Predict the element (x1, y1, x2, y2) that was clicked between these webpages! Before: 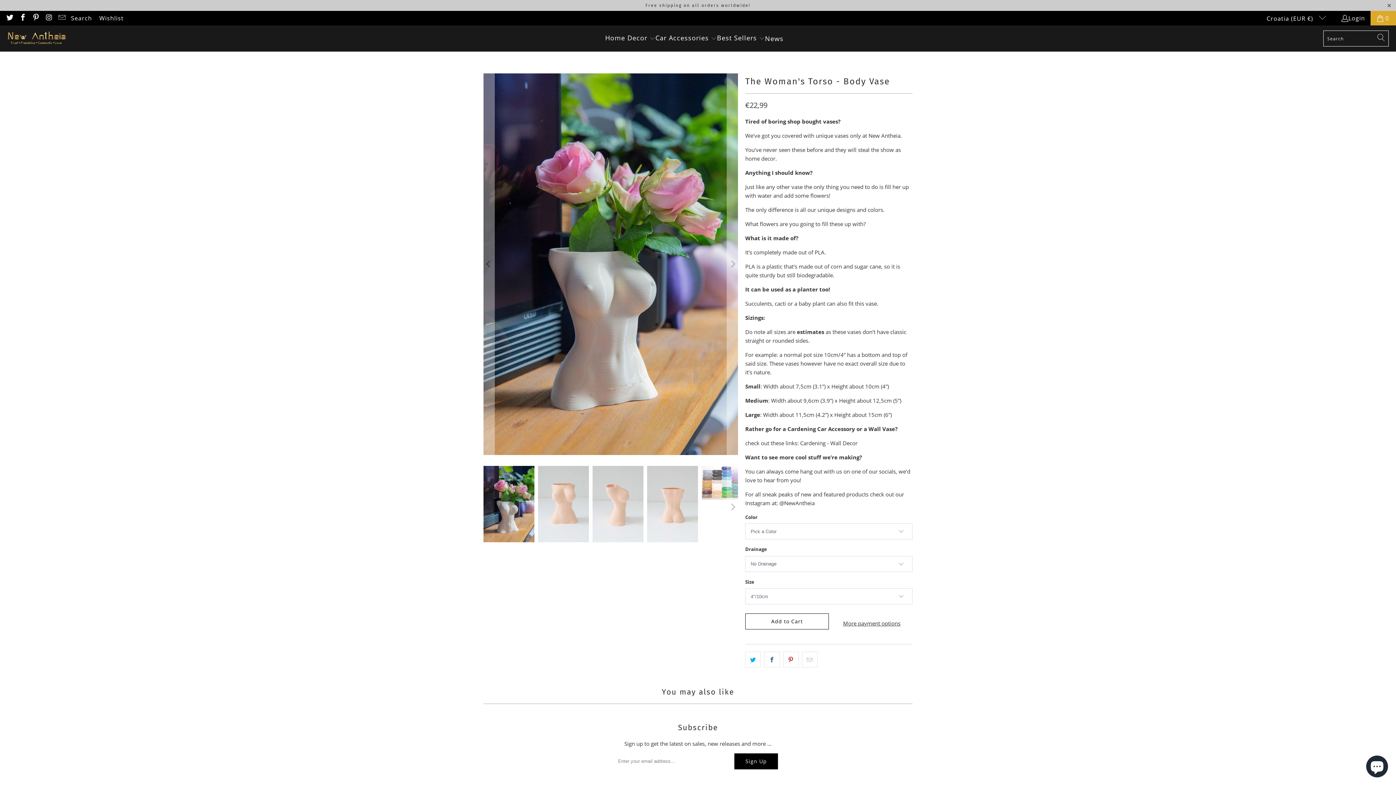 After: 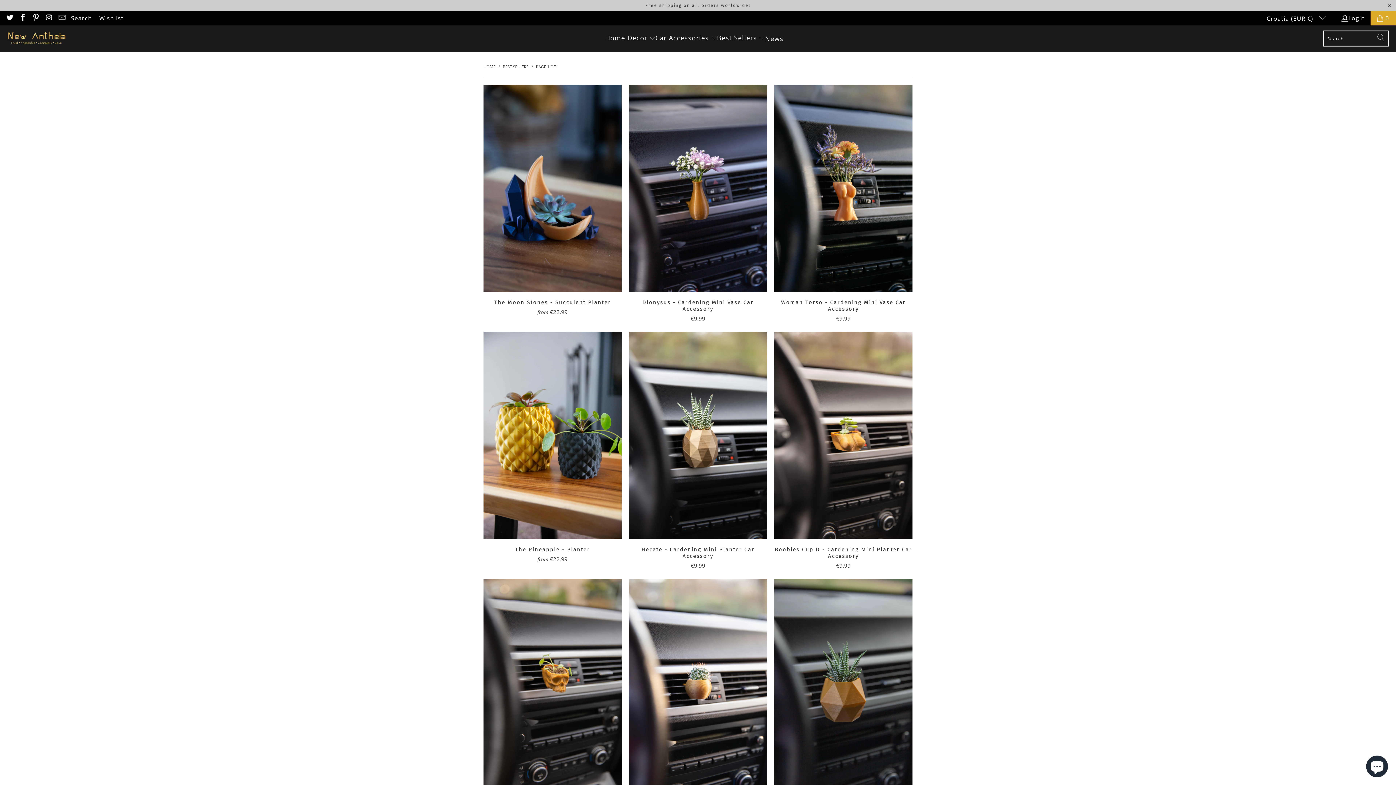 Action: bbox: (717, 29, 765, 48) label: Best Sellers 